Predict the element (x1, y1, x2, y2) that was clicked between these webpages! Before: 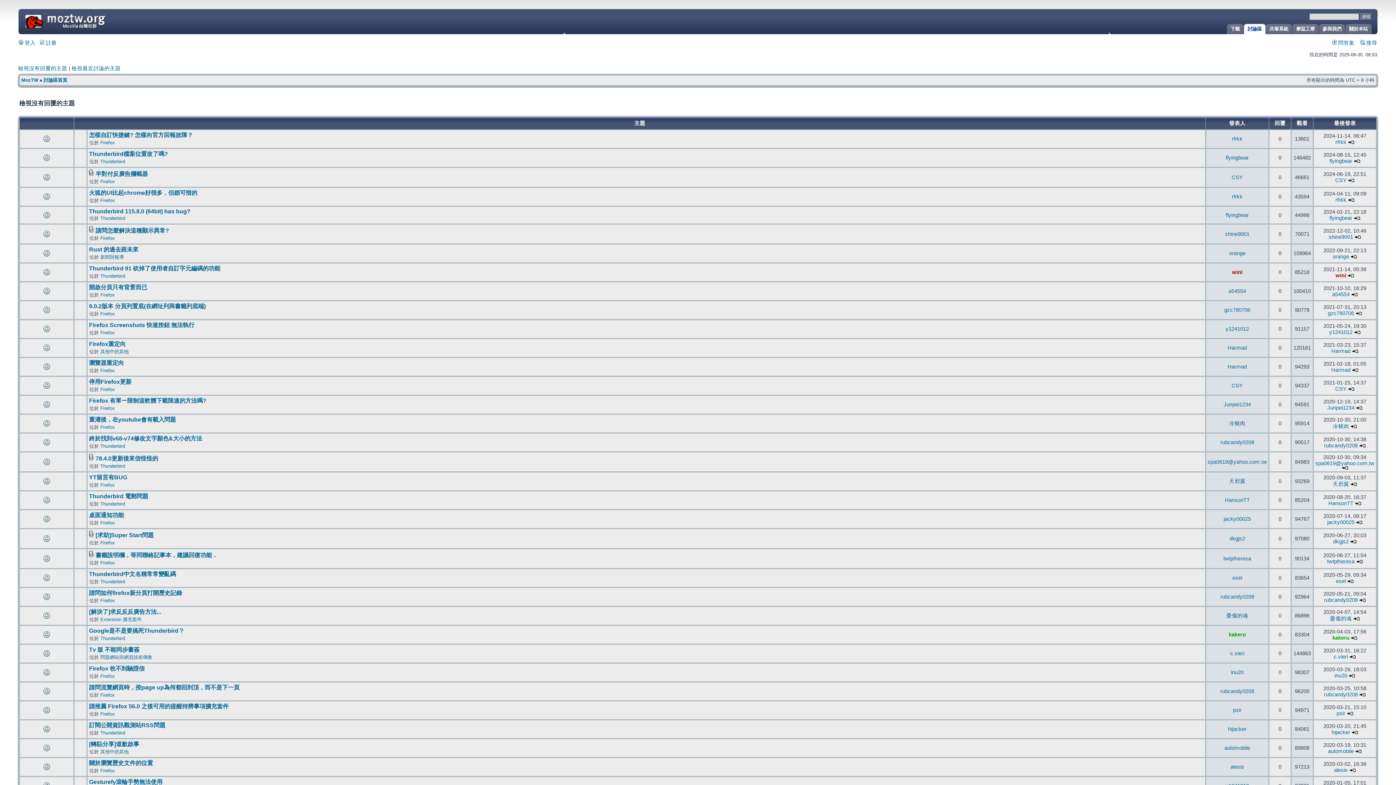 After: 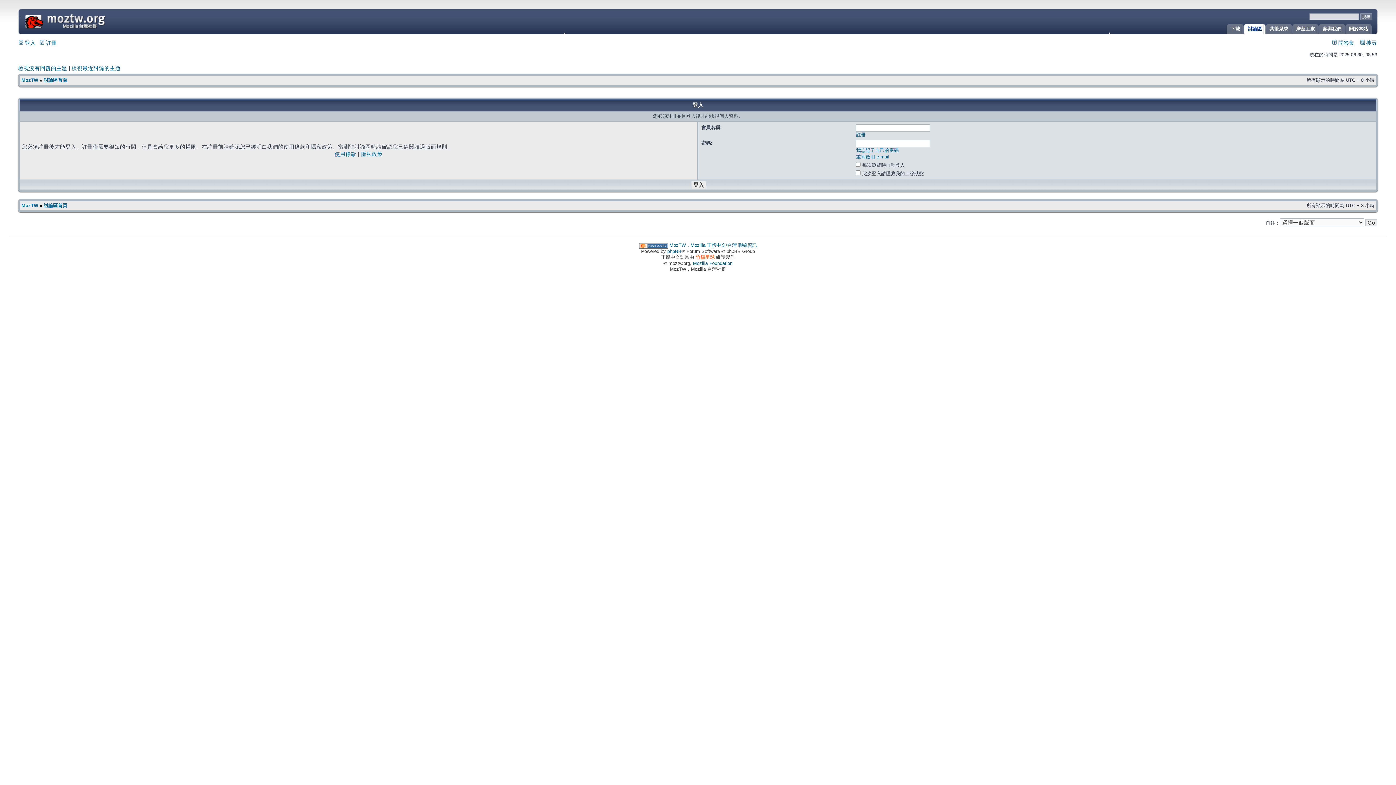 Action: bbox: (1335, 197, 1346, 202) label: rfrkk